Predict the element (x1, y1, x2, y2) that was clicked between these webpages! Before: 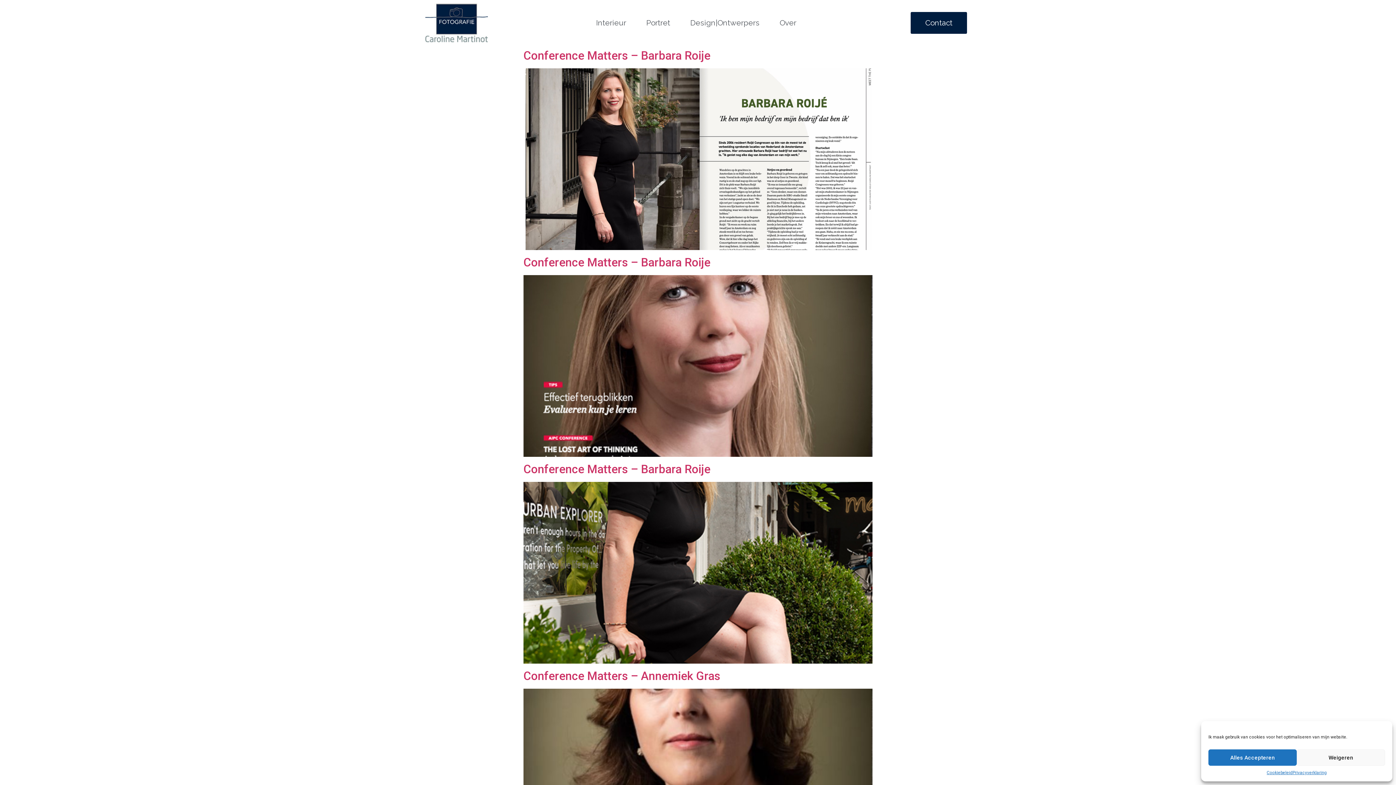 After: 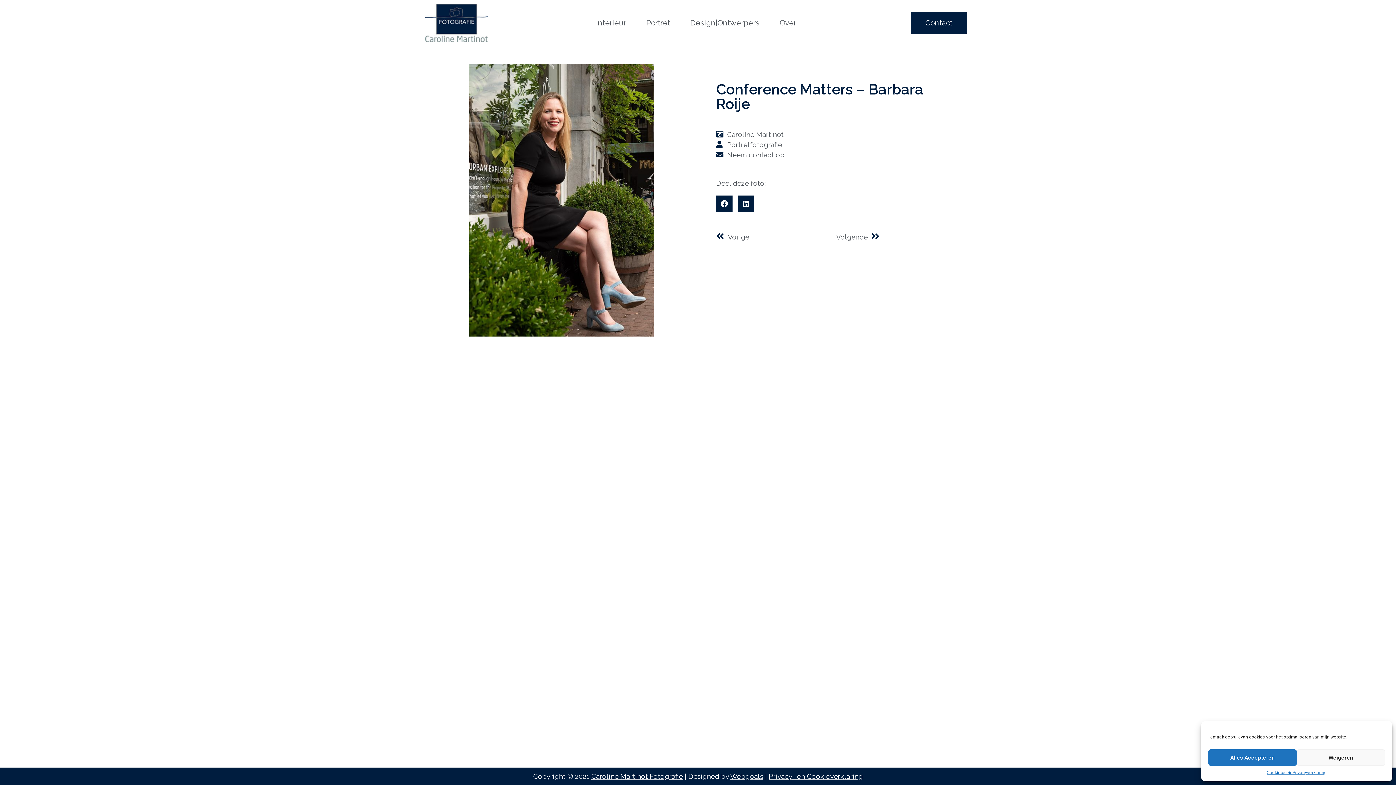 Action: bbox: (523, 462, 710, 476) label: Conference Matters – Barbara Roije